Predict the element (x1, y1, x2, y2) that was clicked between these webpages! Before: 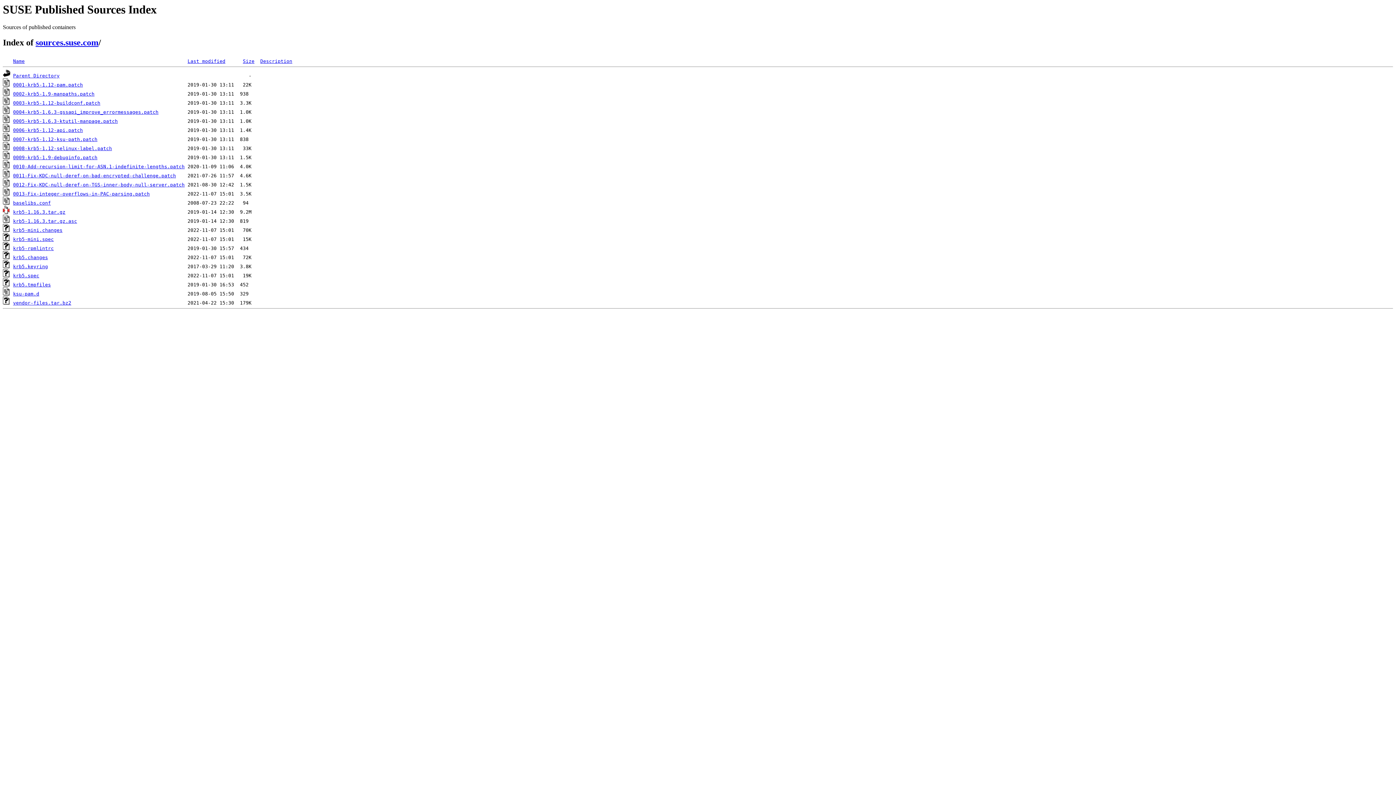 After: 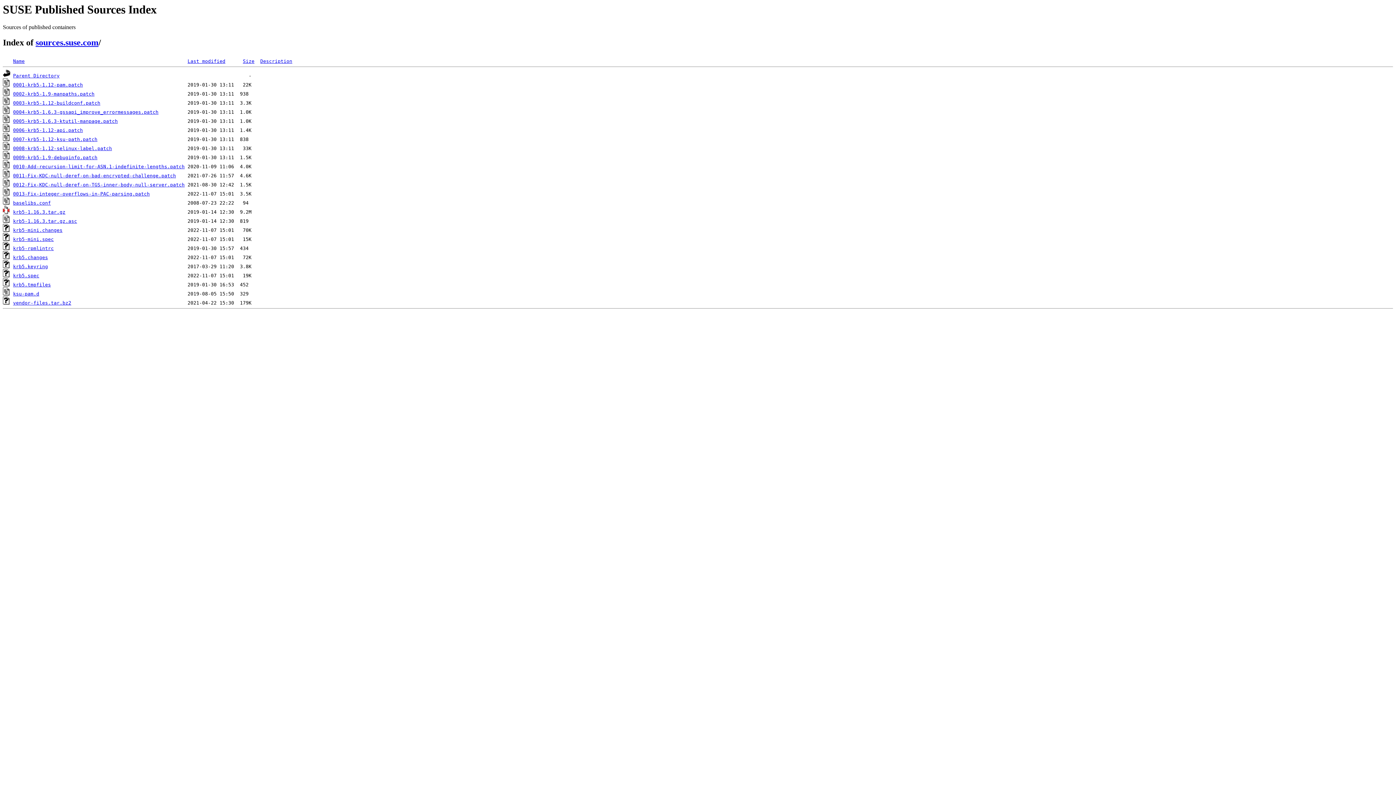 Action: label: Description bbox: (260, 58, 292, 64)